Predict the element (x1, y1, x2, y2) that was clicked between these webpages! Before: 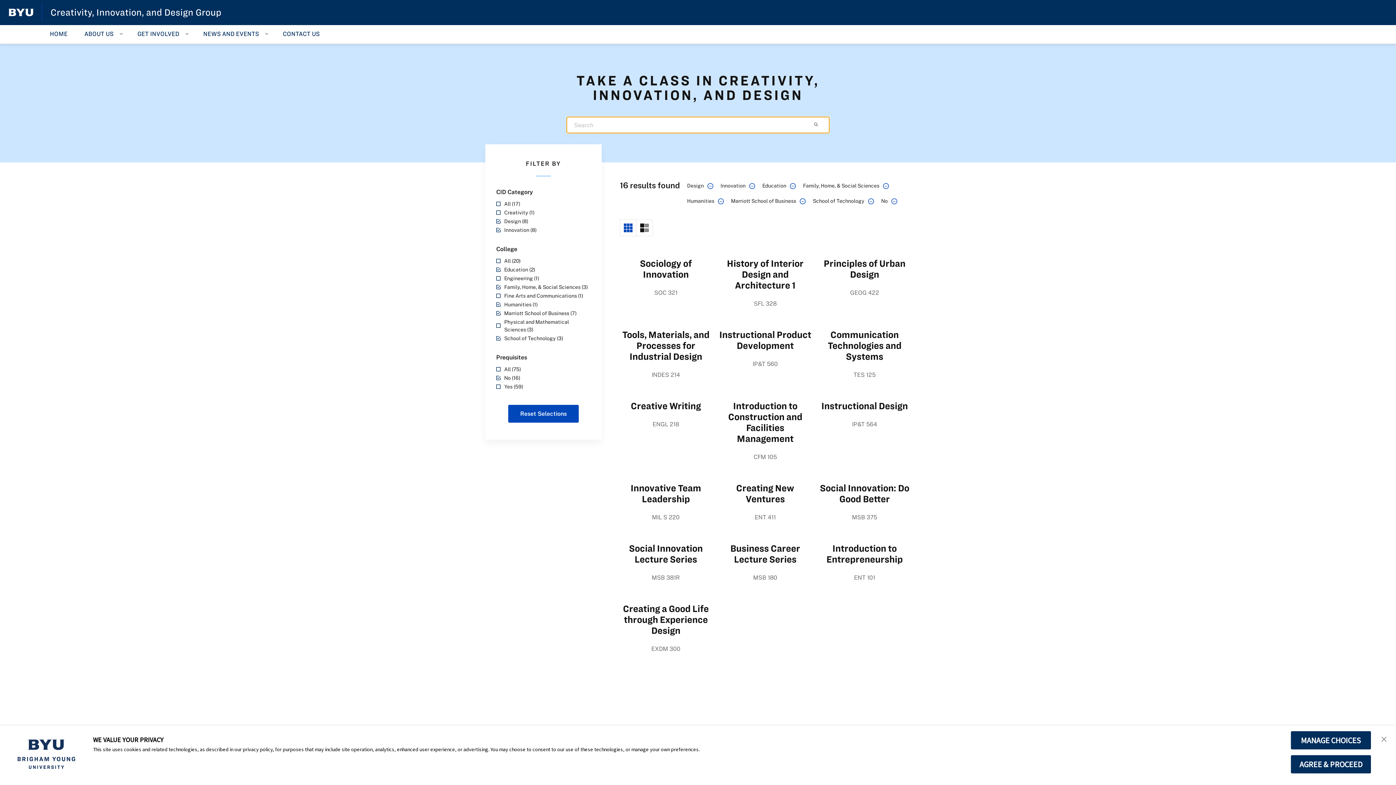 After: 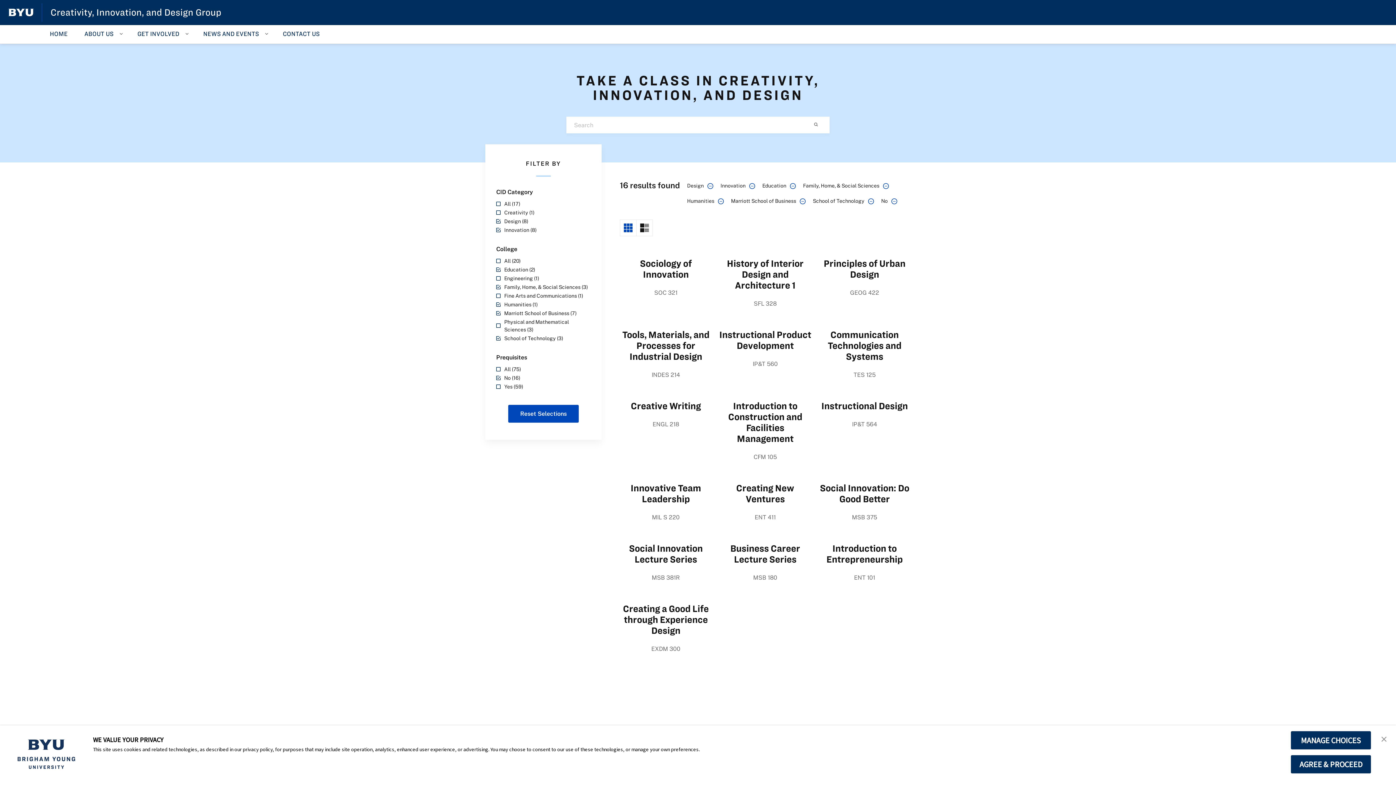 Action: label: home page bbox: (8, 8, 33, 16)